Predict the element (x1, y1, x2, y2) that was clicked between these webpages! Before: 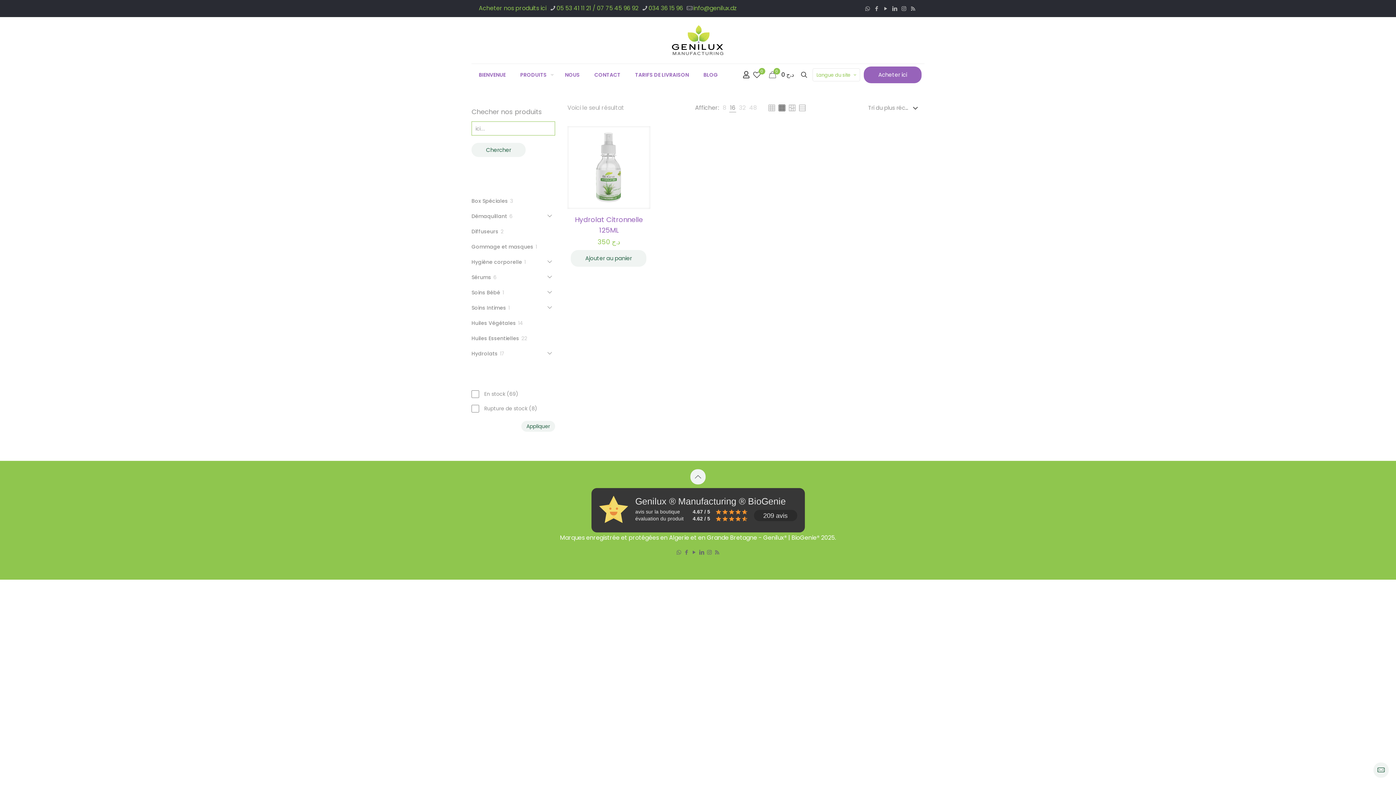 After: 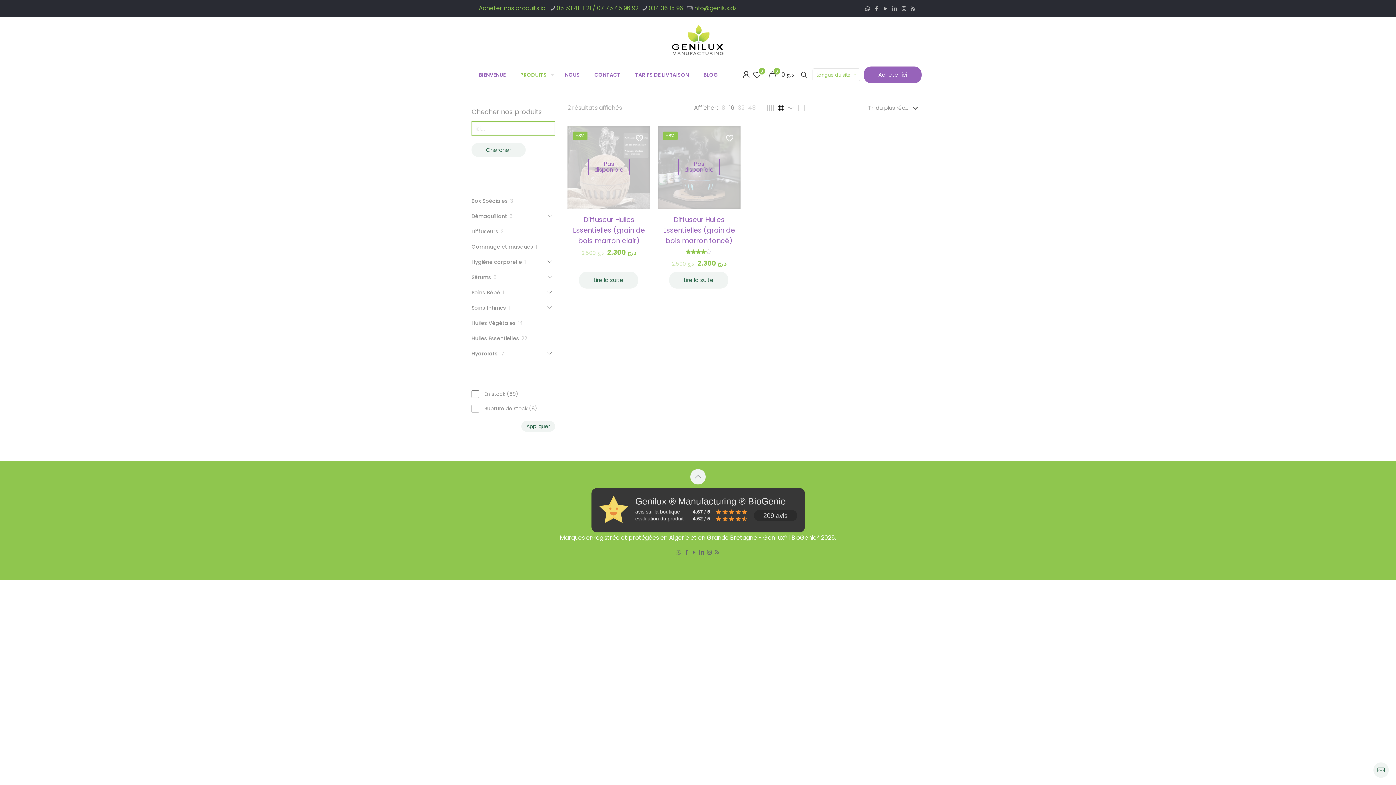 Action: label: Diffuseurs bbox: (471, 224, 500, 239)